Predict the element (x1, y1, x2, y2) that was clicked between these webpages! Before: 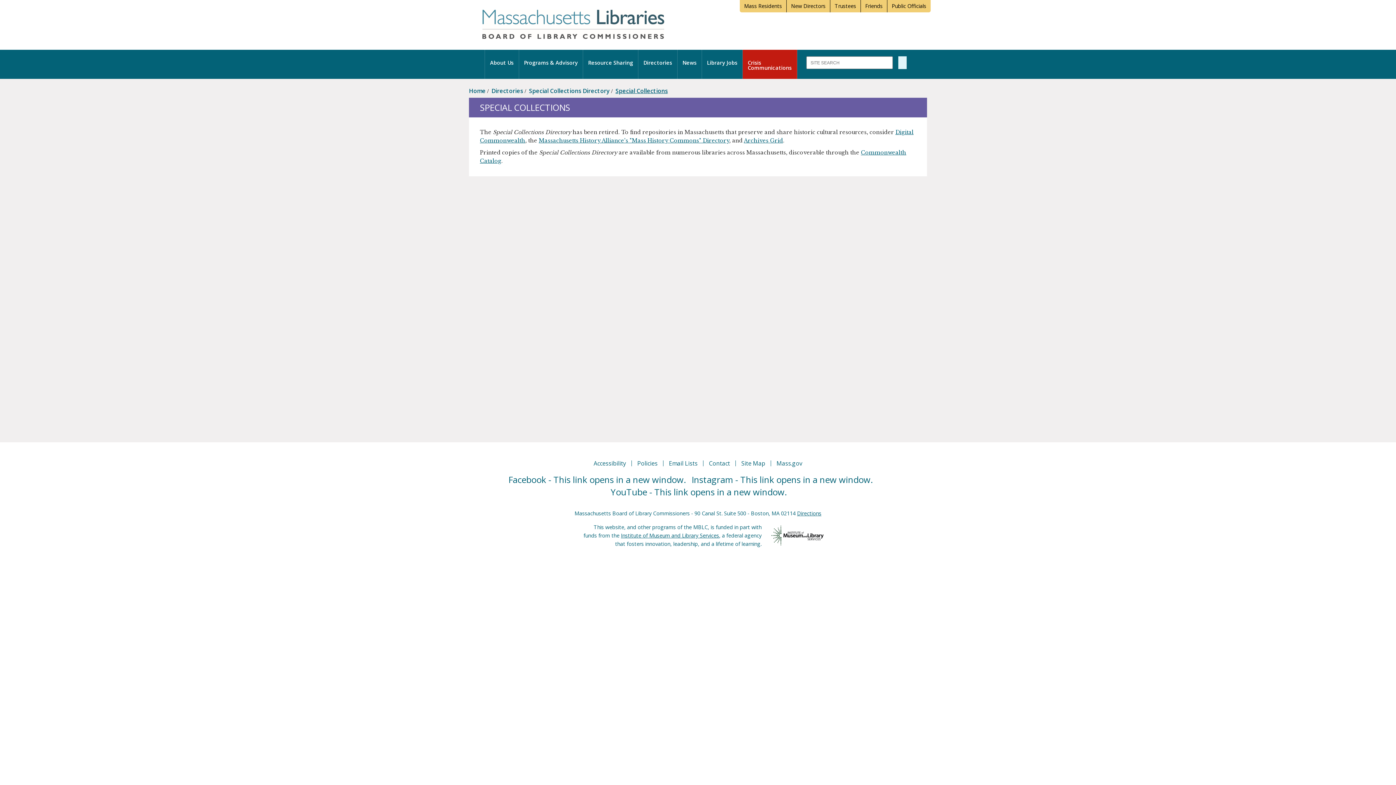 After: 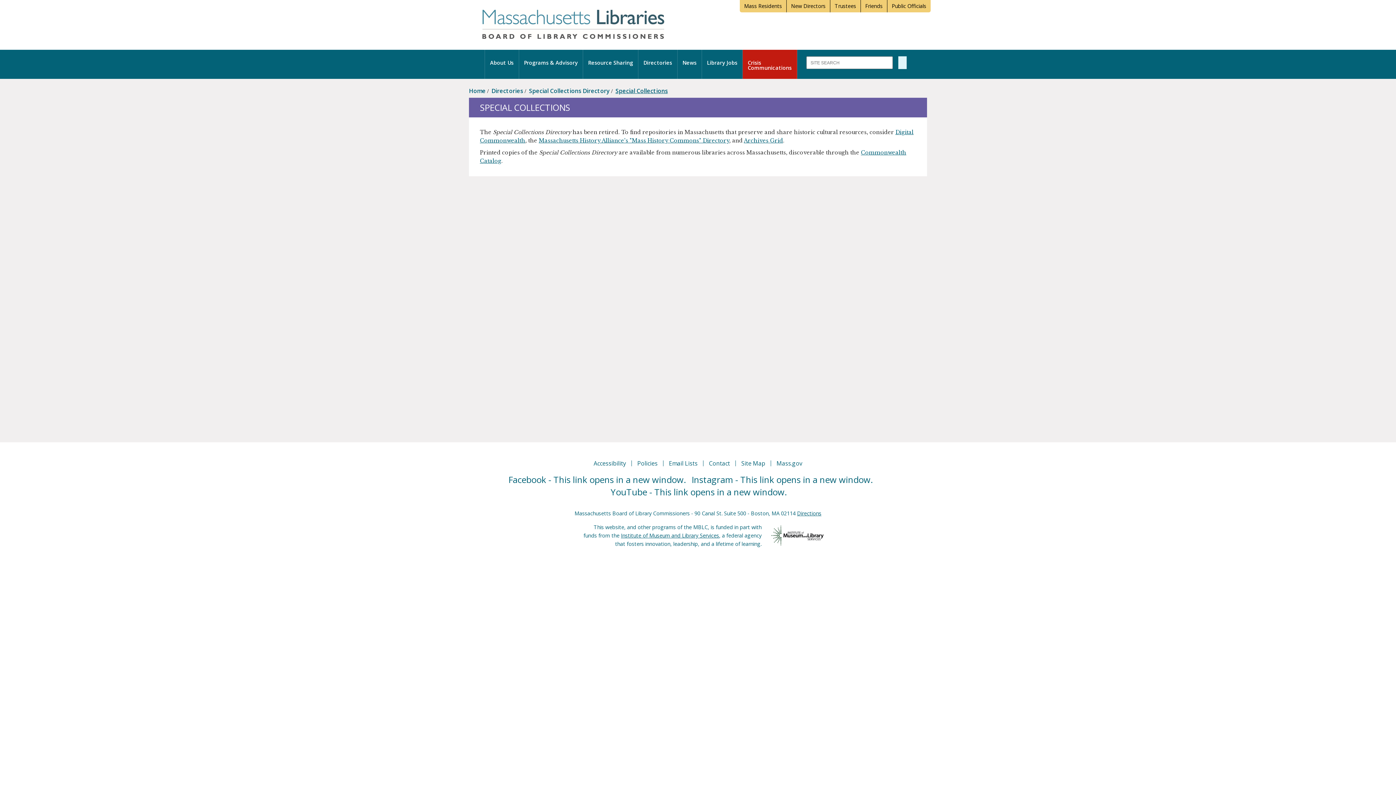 Action: bbox: (875, 479, 891, 483)